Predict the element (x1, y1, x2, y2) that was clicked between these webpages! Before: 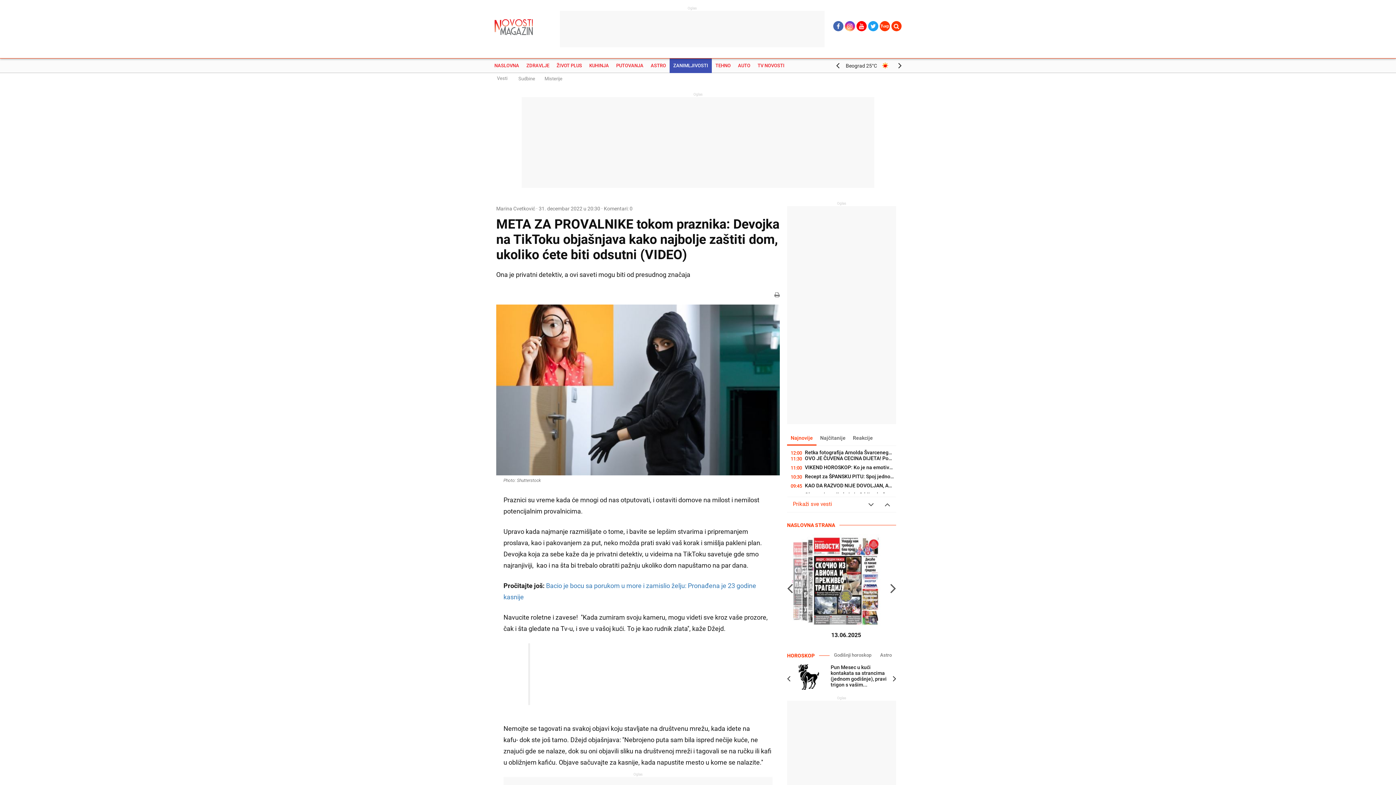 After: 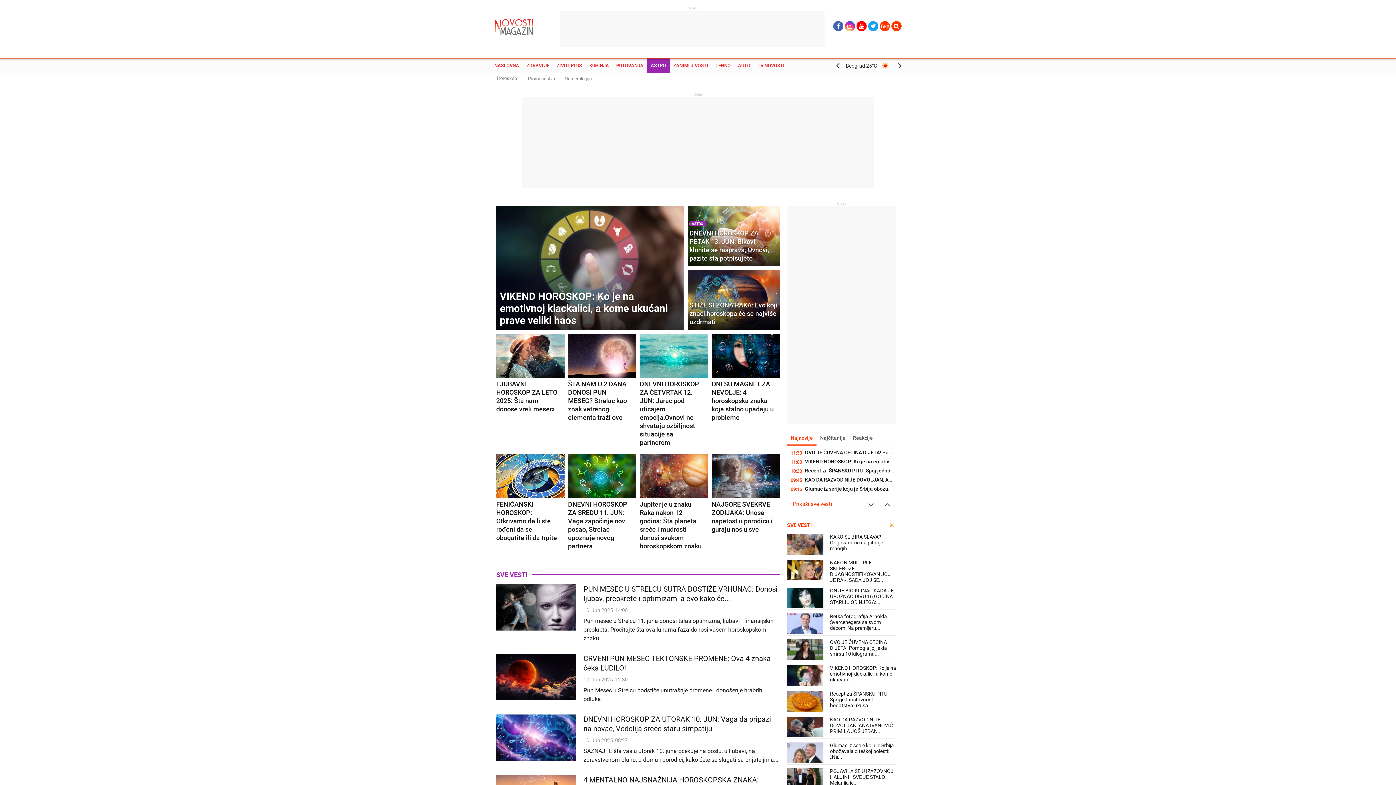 Action: bbox: (647, 58, 669, 73) label: ASTRO